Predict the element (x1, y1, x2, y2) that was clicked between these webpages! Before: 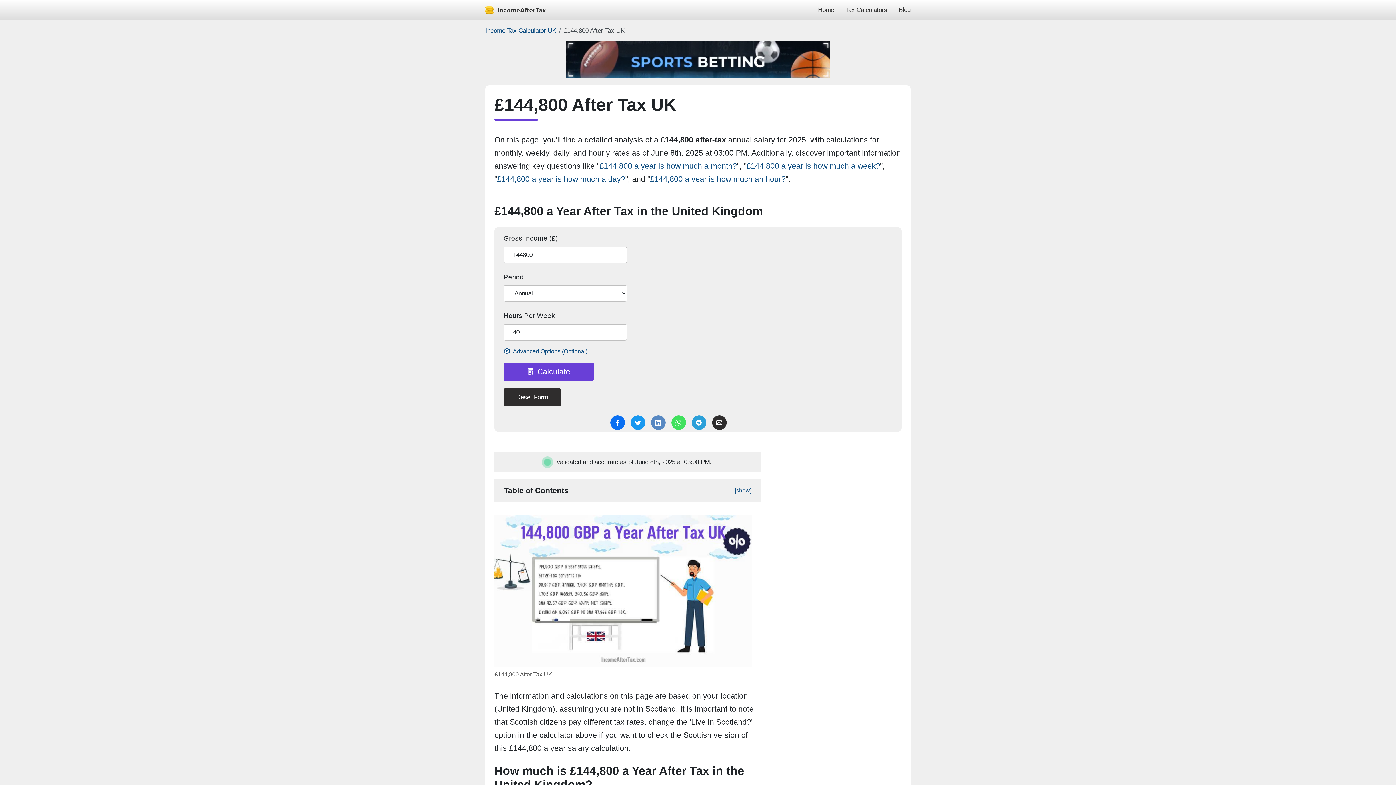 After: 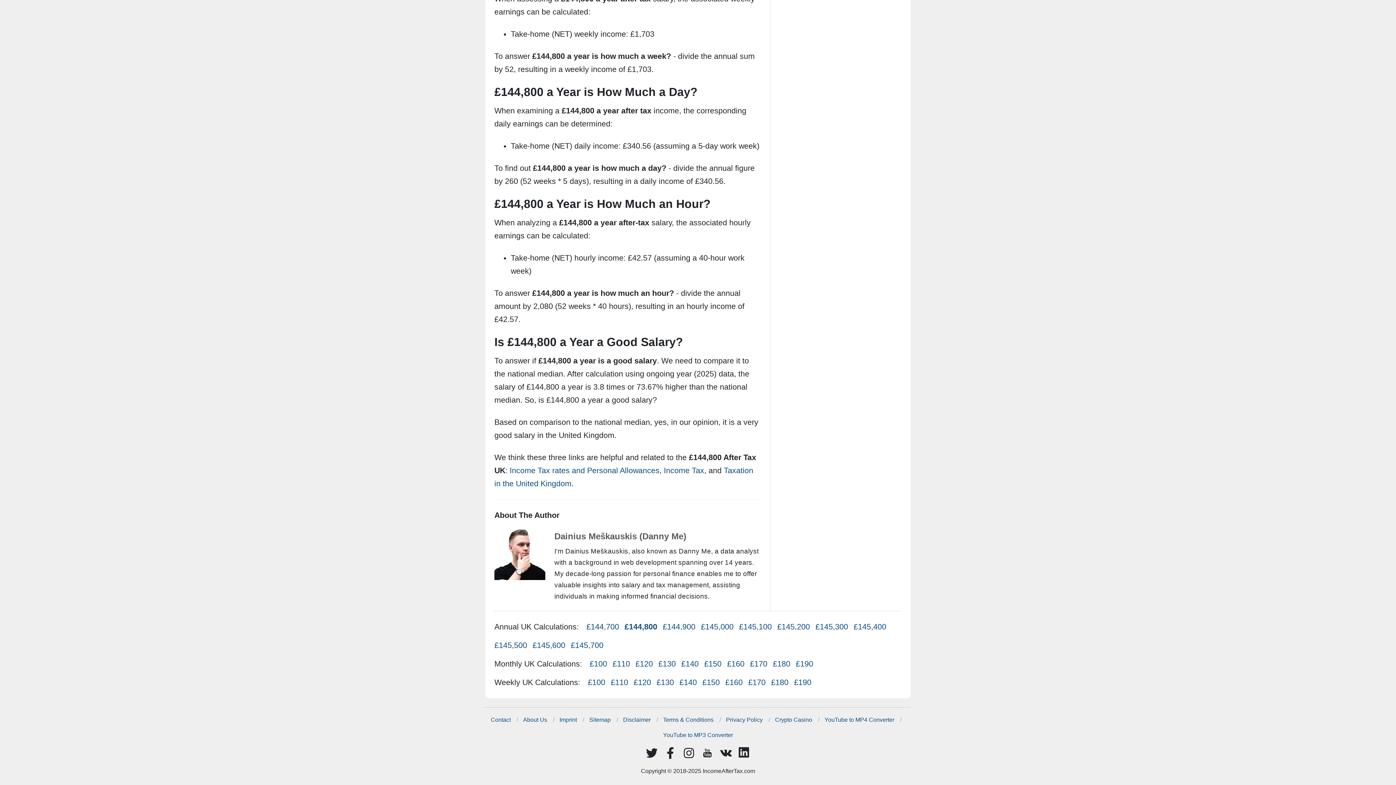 Action: label: £144,800 a year is how much a day? bbox: (497, 174, 625, 183)